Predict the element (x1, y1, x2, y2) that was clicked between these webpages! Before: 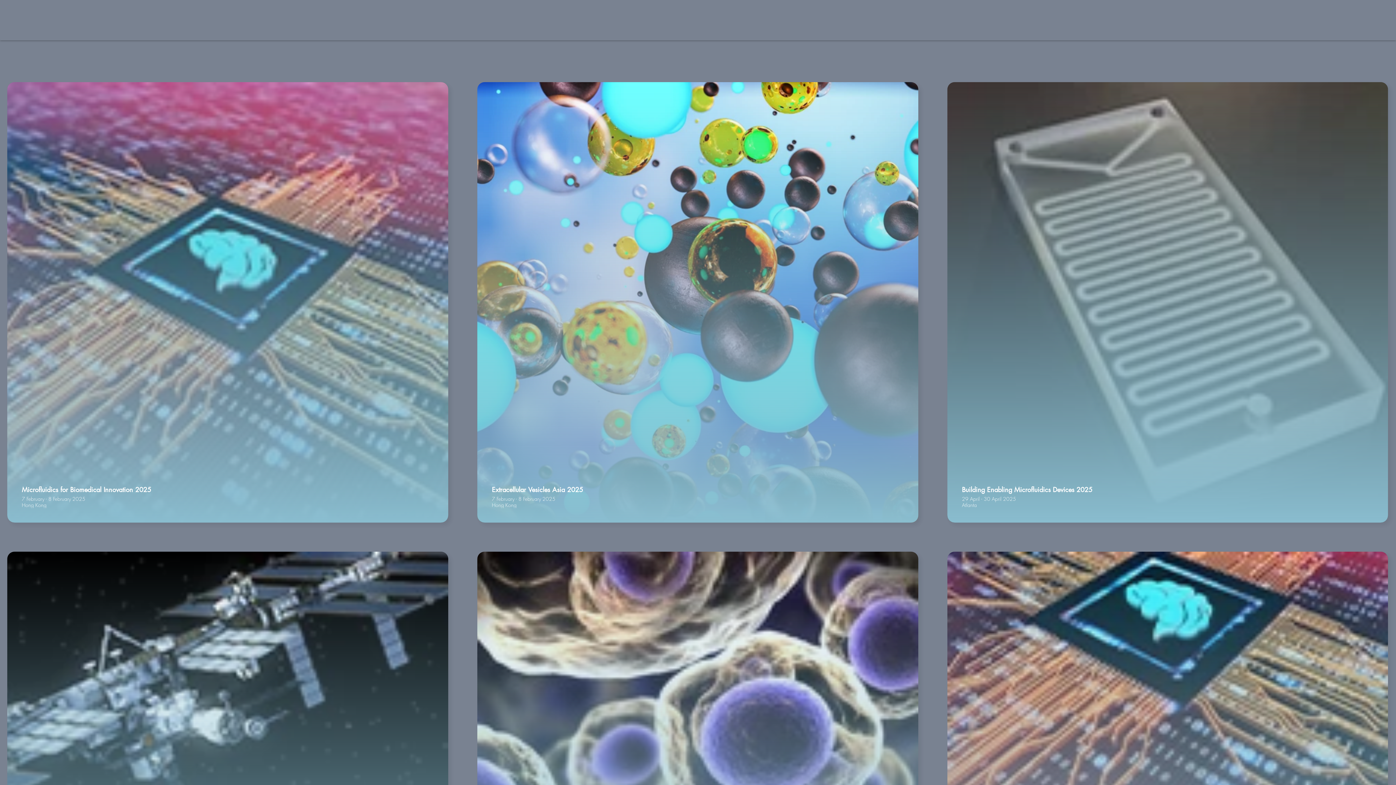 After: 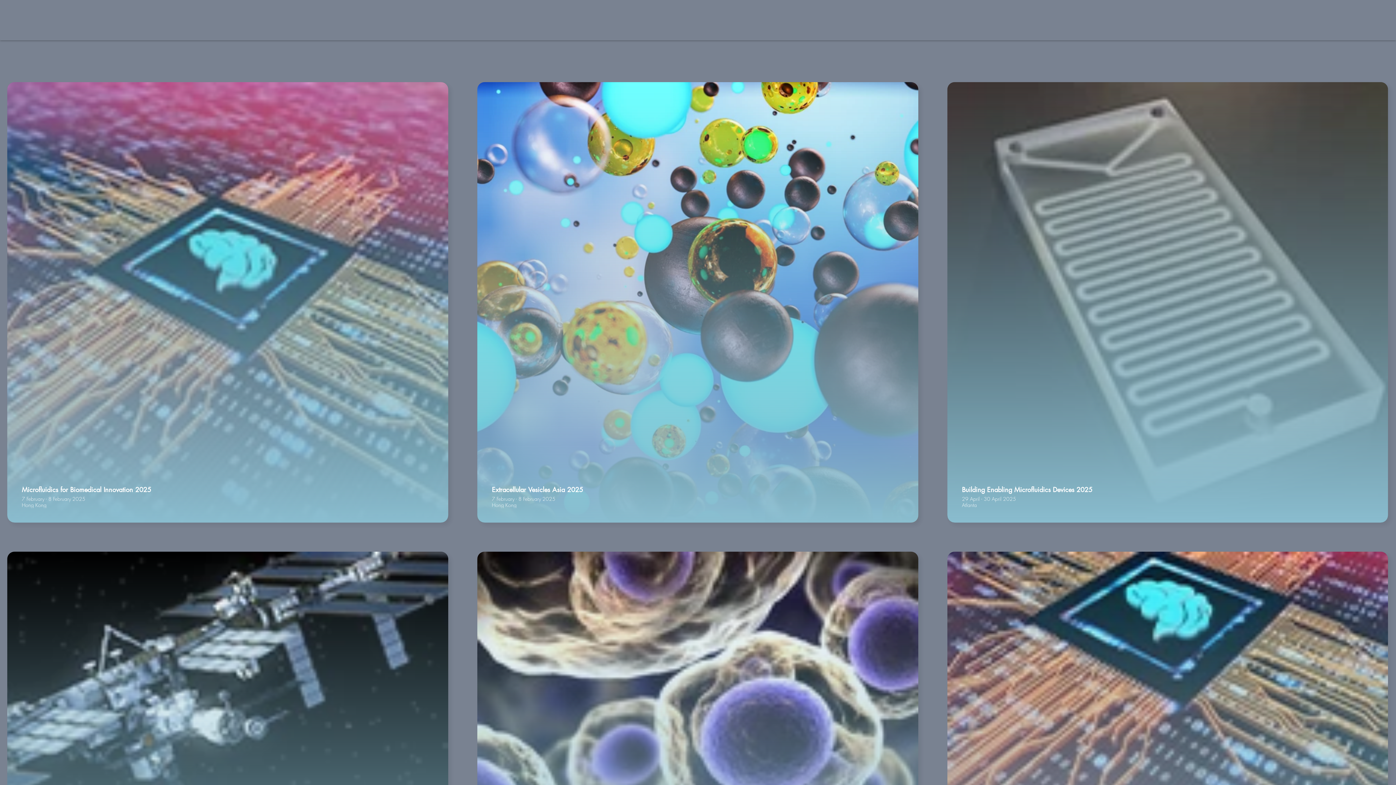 Action: bbox: (24, 12, 121, 39)